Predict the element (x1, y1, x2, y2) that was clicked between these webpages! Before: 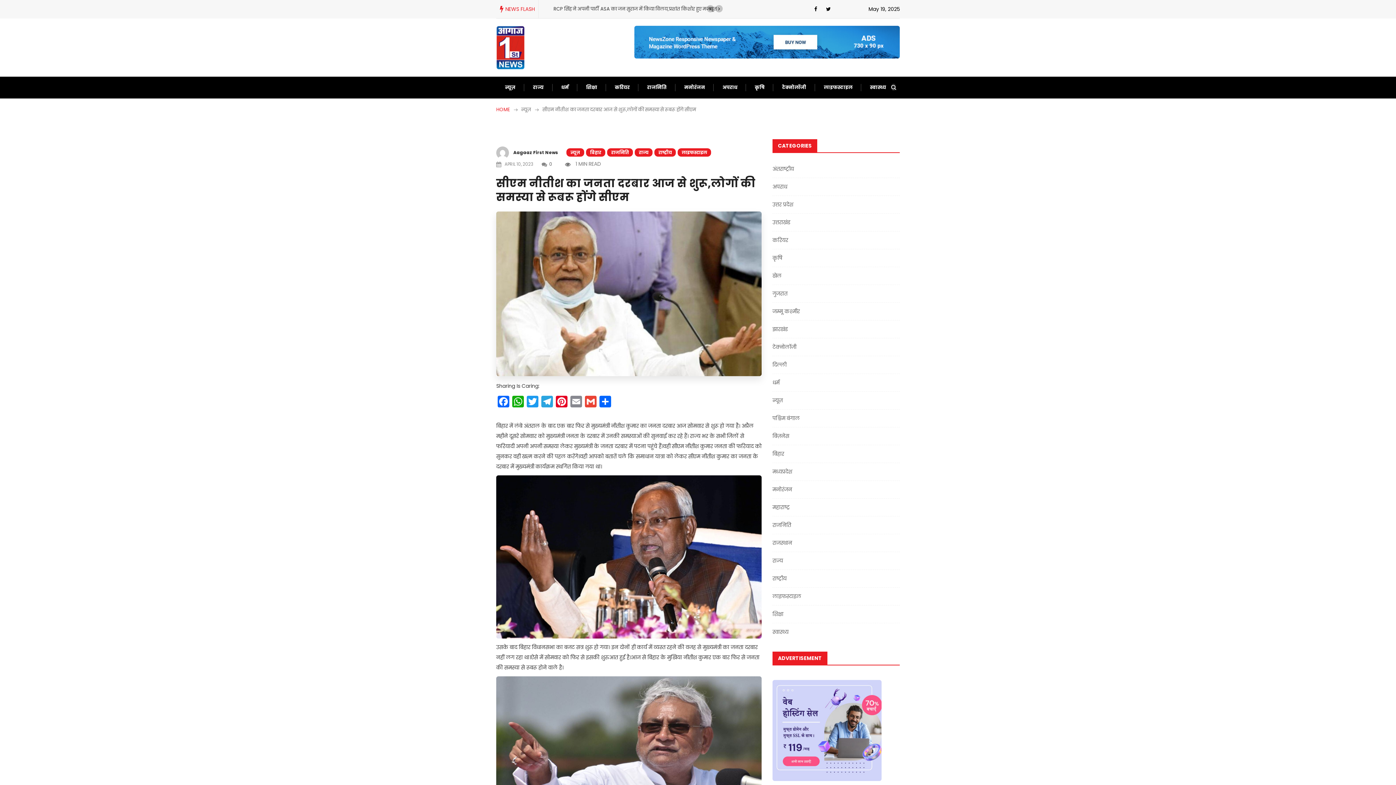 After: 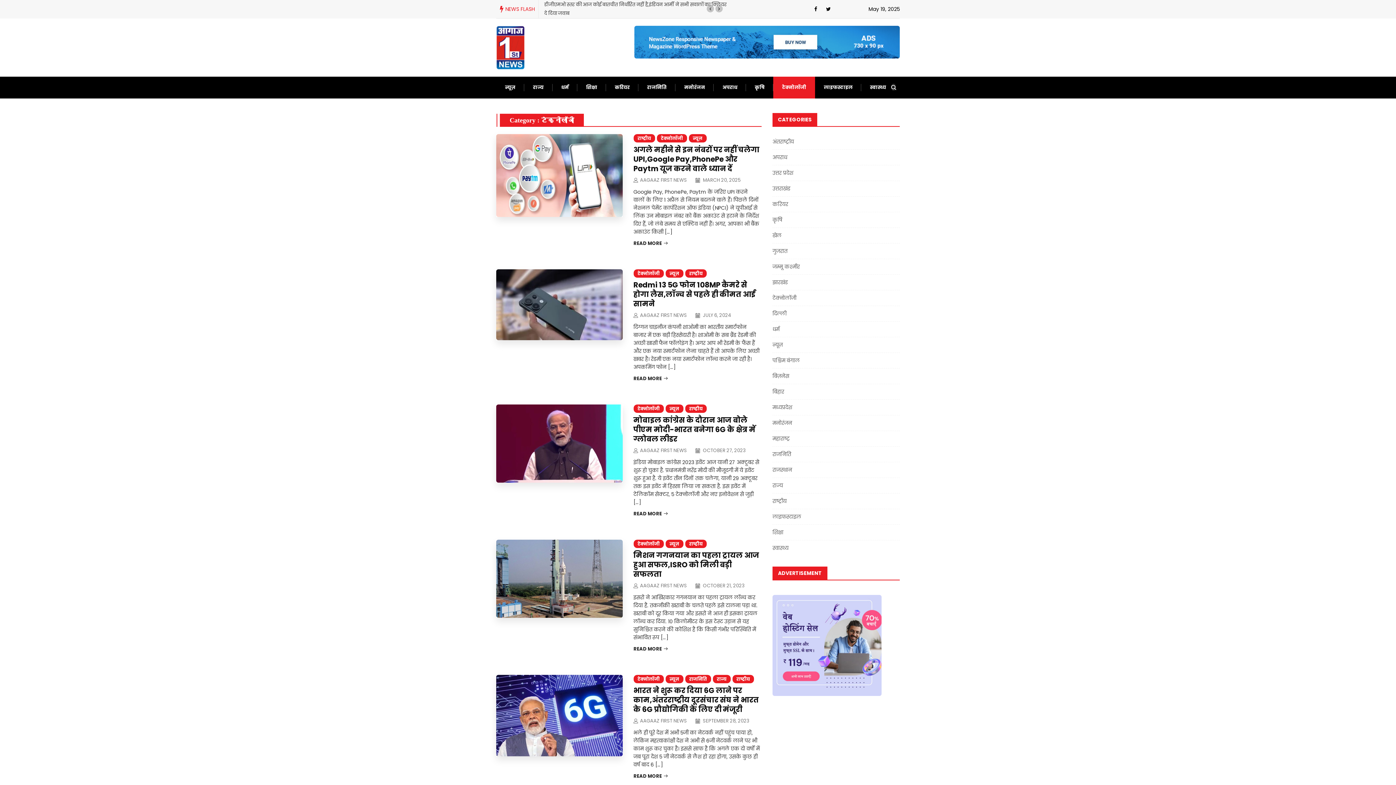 Action: bbox: (772, 343, 796, 350) label: टेक्नोलॉजी